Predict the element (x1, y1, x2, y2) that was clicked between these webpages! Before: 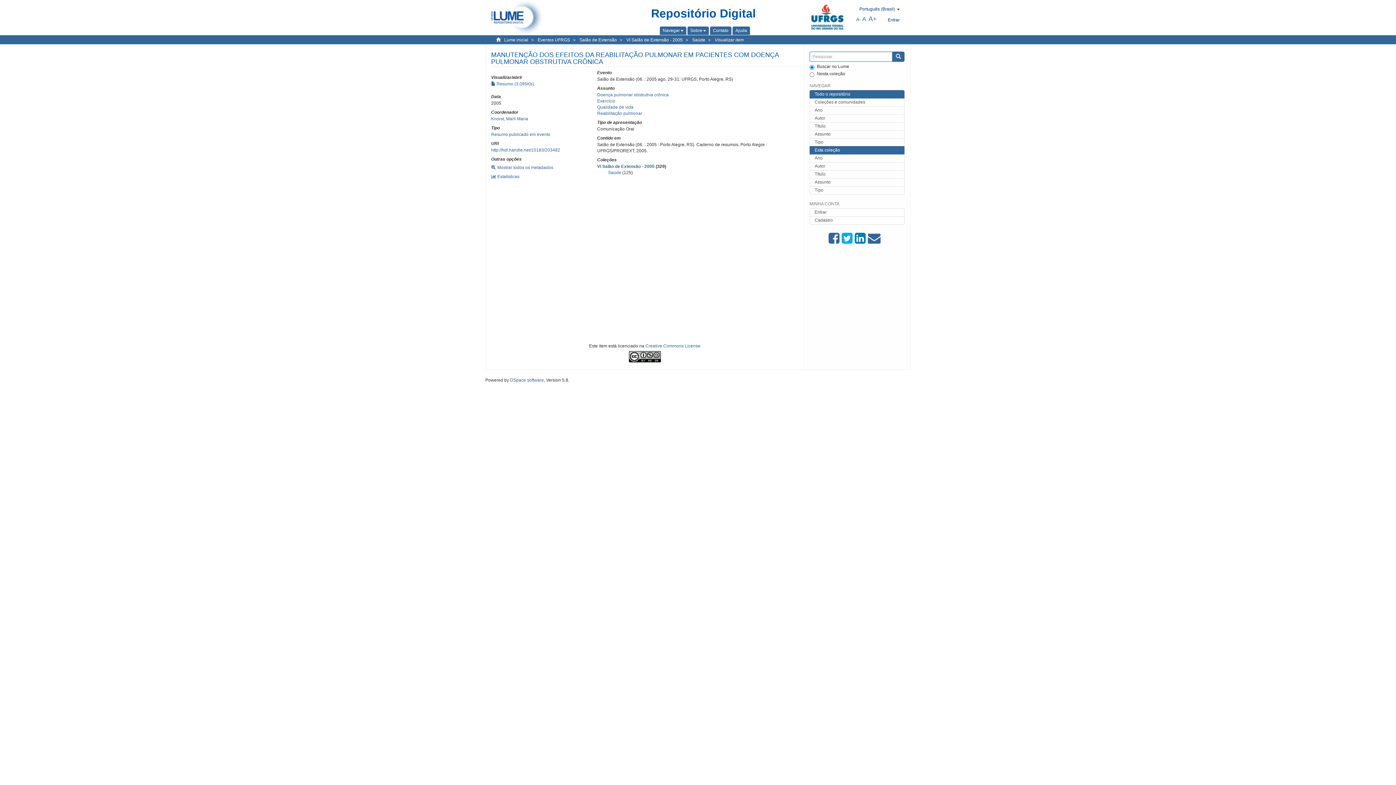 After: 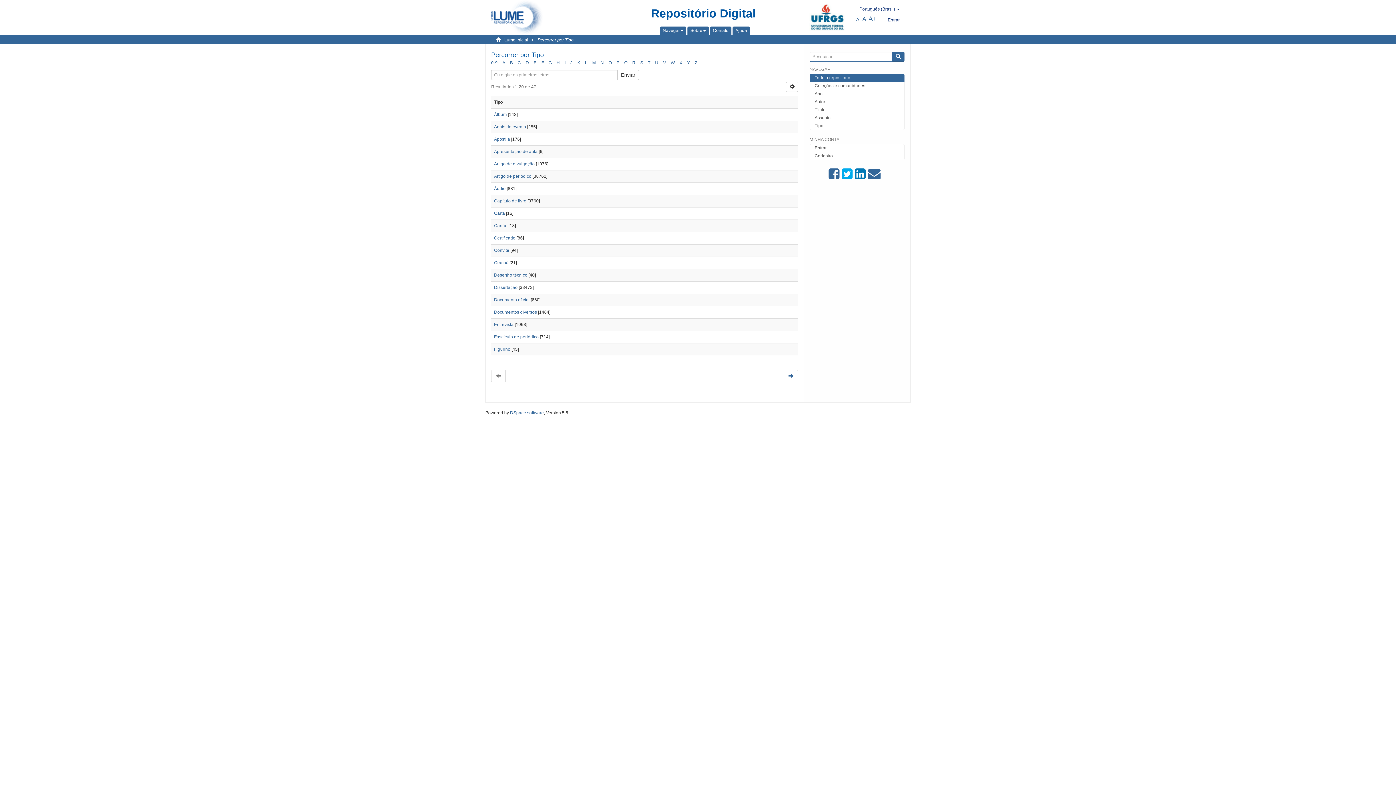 Action: label: Tipo bbox: (809, 138, 904, 146)